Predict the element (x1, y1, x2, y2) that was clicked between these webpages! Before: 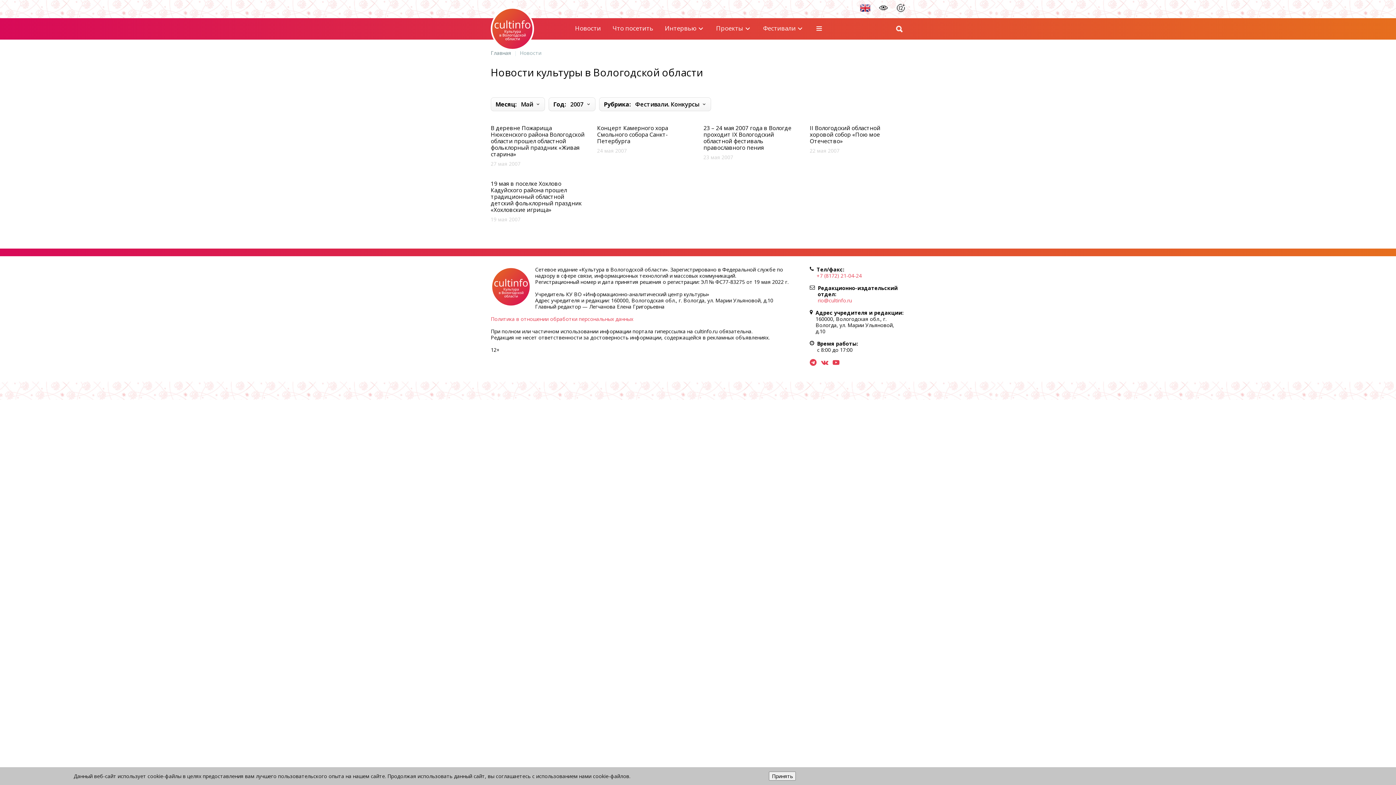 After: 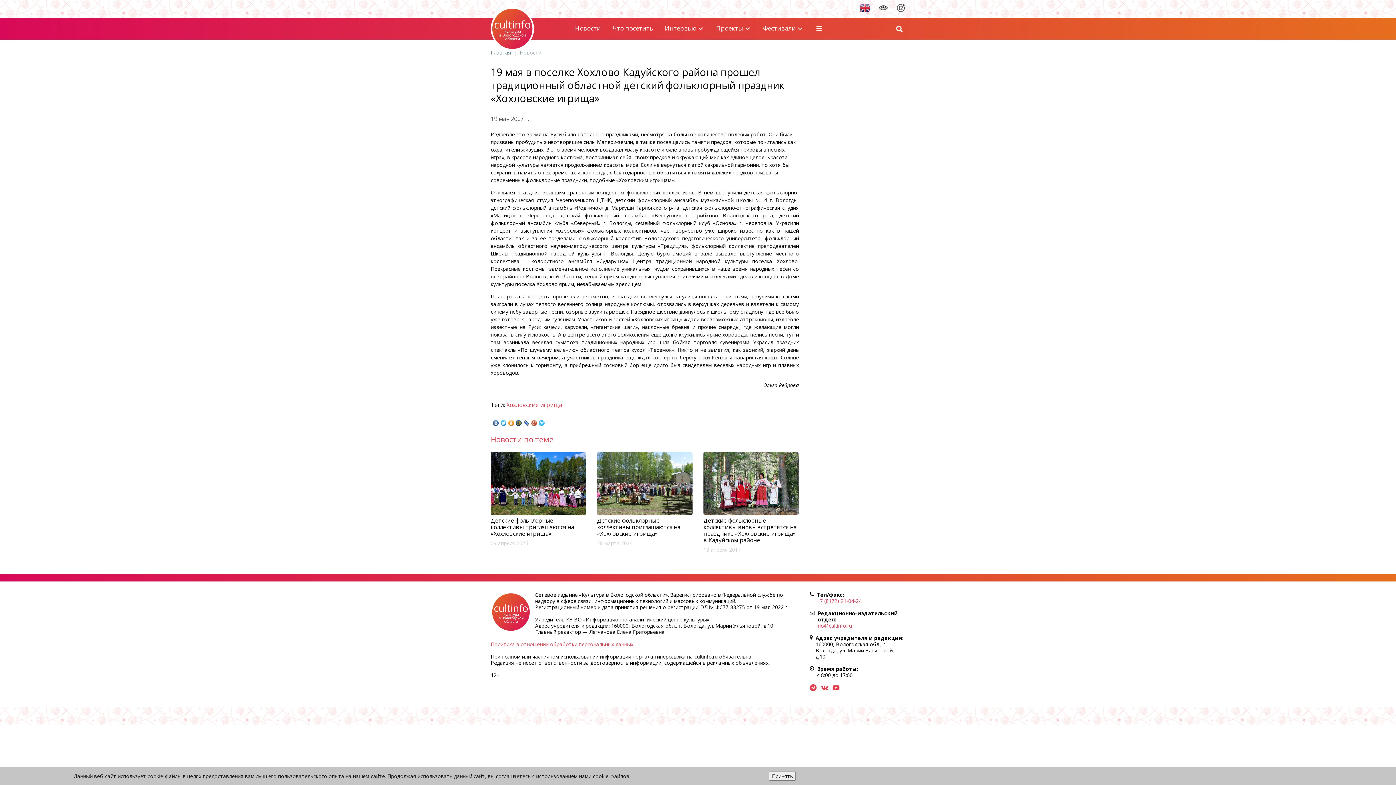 Action: bbox: (490, 180, 586, 223) label: 19 мая в поселке Хохлово Кадуйского района прошел традиционный областной детский фольклорный праздник «Хохловские игрища»
19 мая 2007